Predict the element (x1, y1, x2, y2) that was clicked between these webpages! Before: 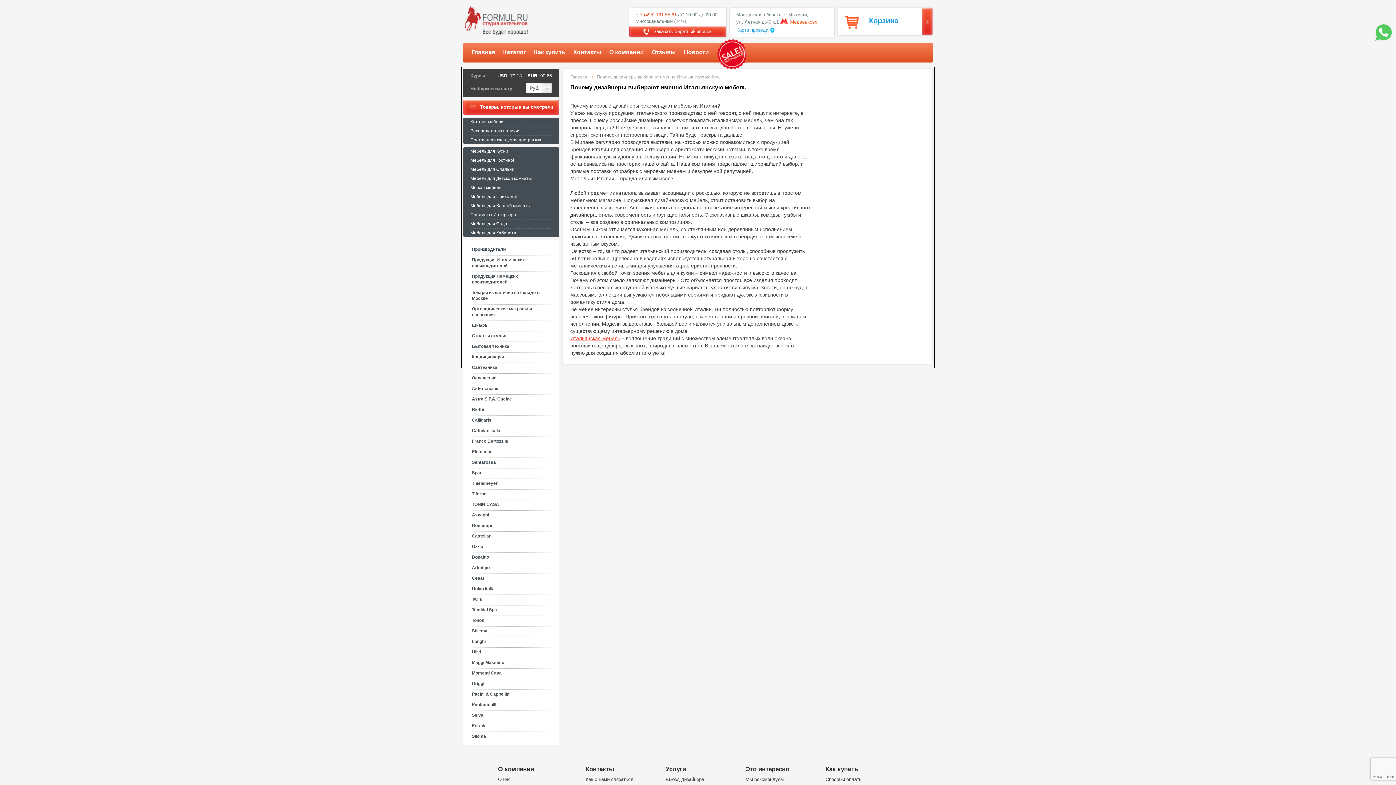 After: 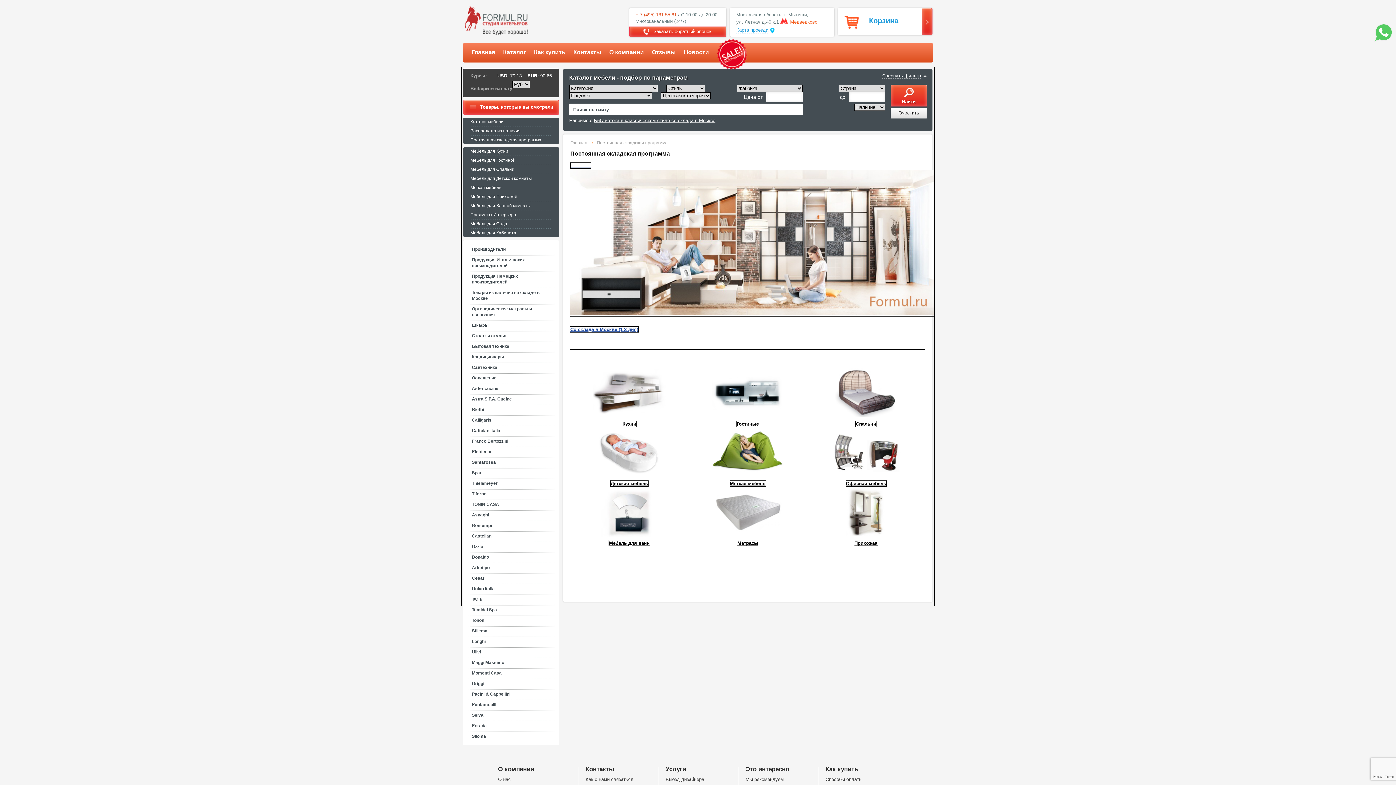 Action: bbox: (463, 136, 559, 144) label: Постоянная складская программа